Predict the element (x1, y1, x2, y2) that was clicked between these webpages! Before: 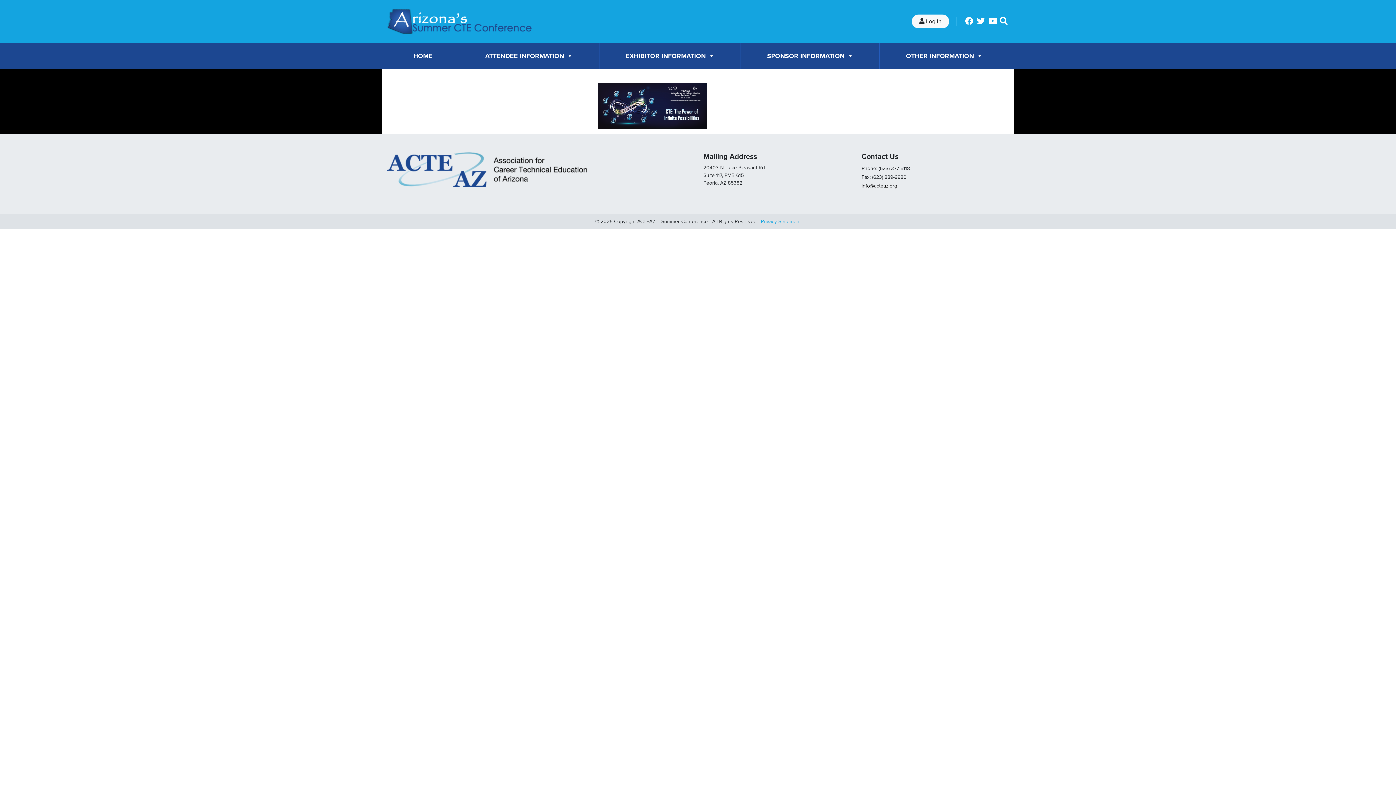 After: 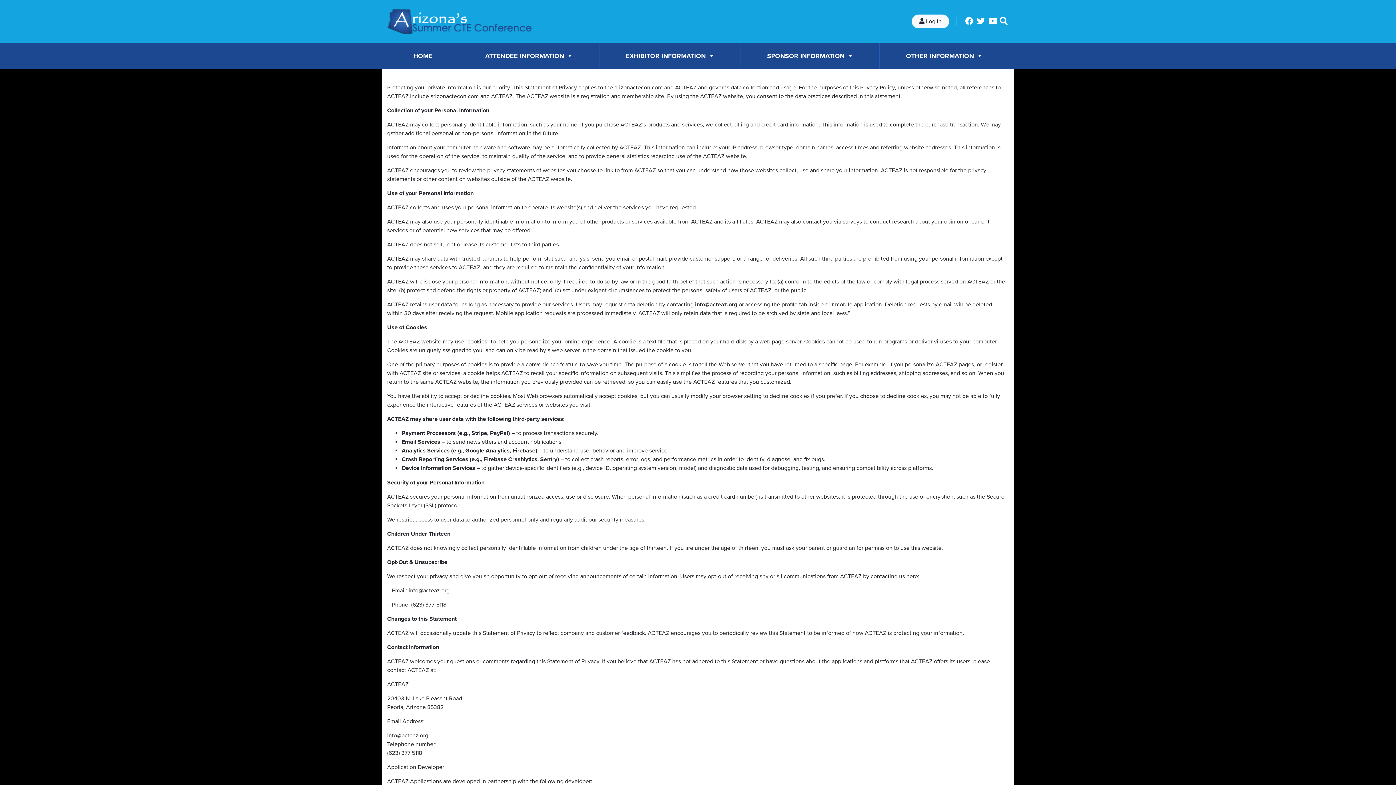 Action: bbox: (761, 218, 801, 224) label: Privacy Statement